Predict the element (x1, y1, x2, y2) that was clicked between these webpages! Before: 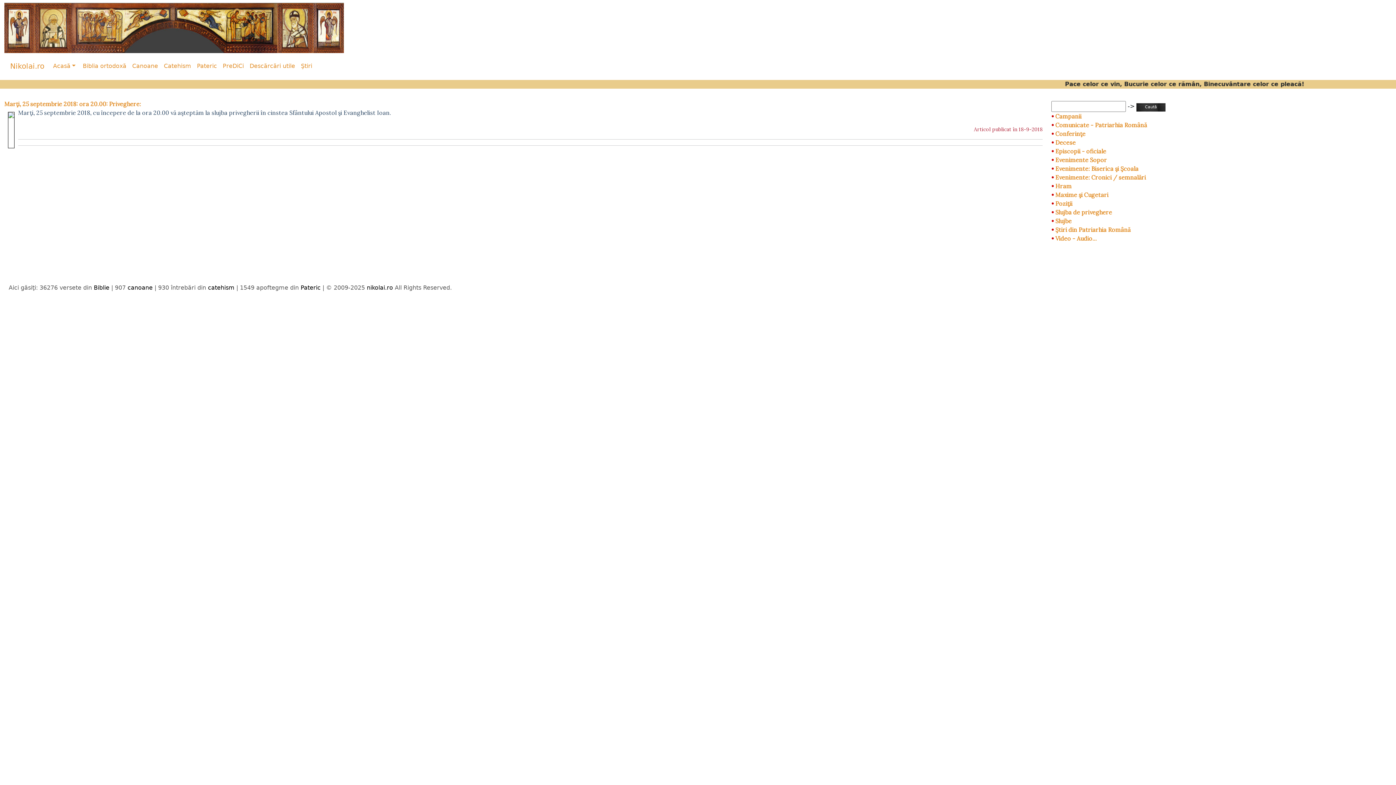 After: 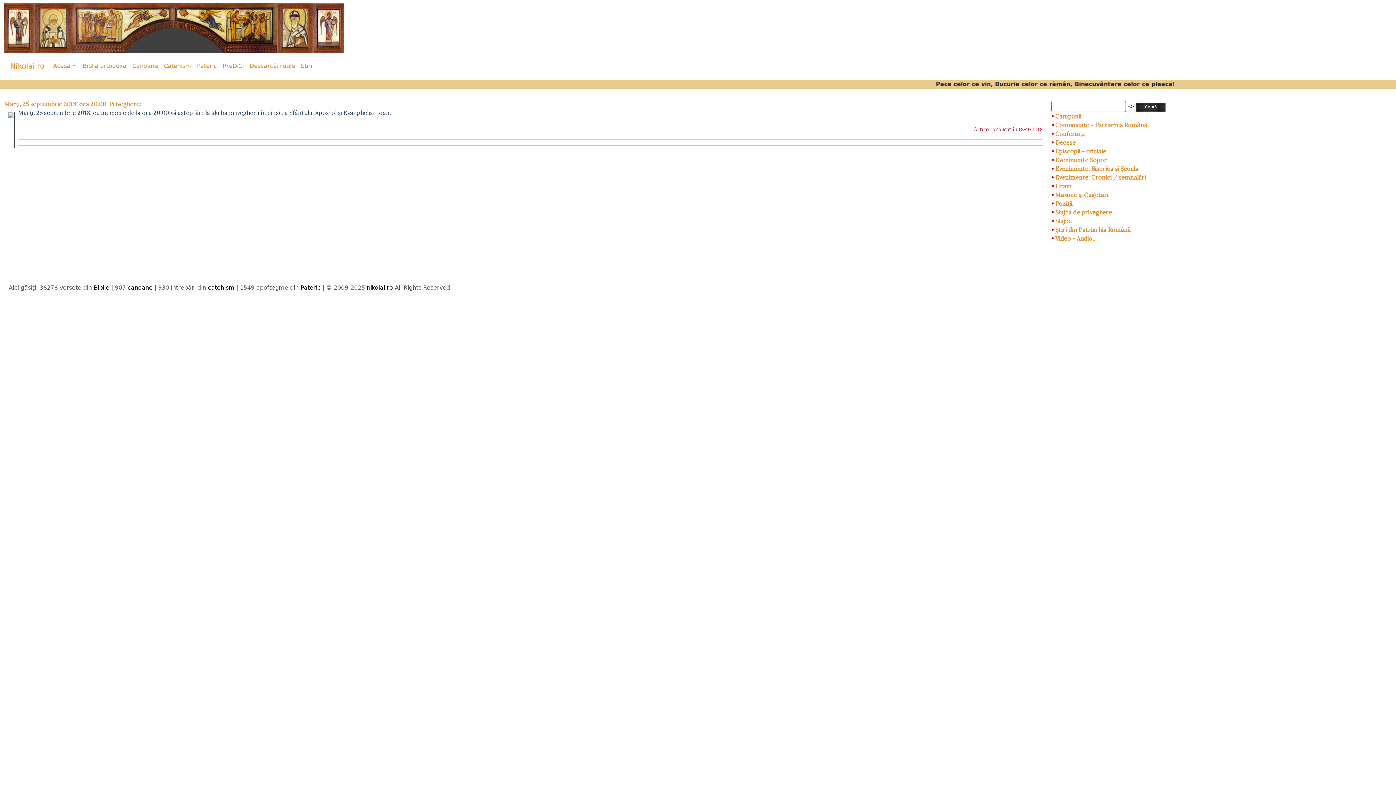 Action: label: Slujba de priveghere bbox: (1055, 208, 1112, 216)